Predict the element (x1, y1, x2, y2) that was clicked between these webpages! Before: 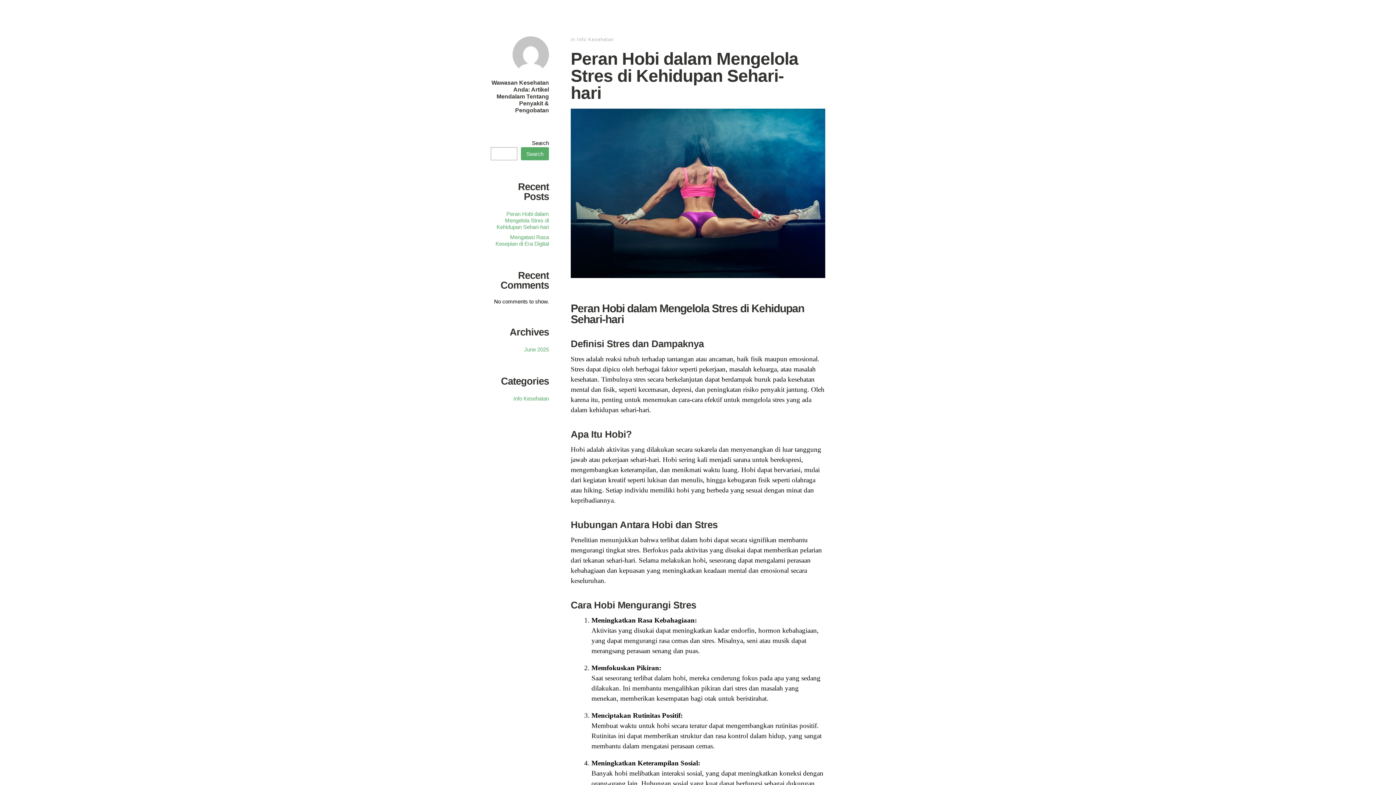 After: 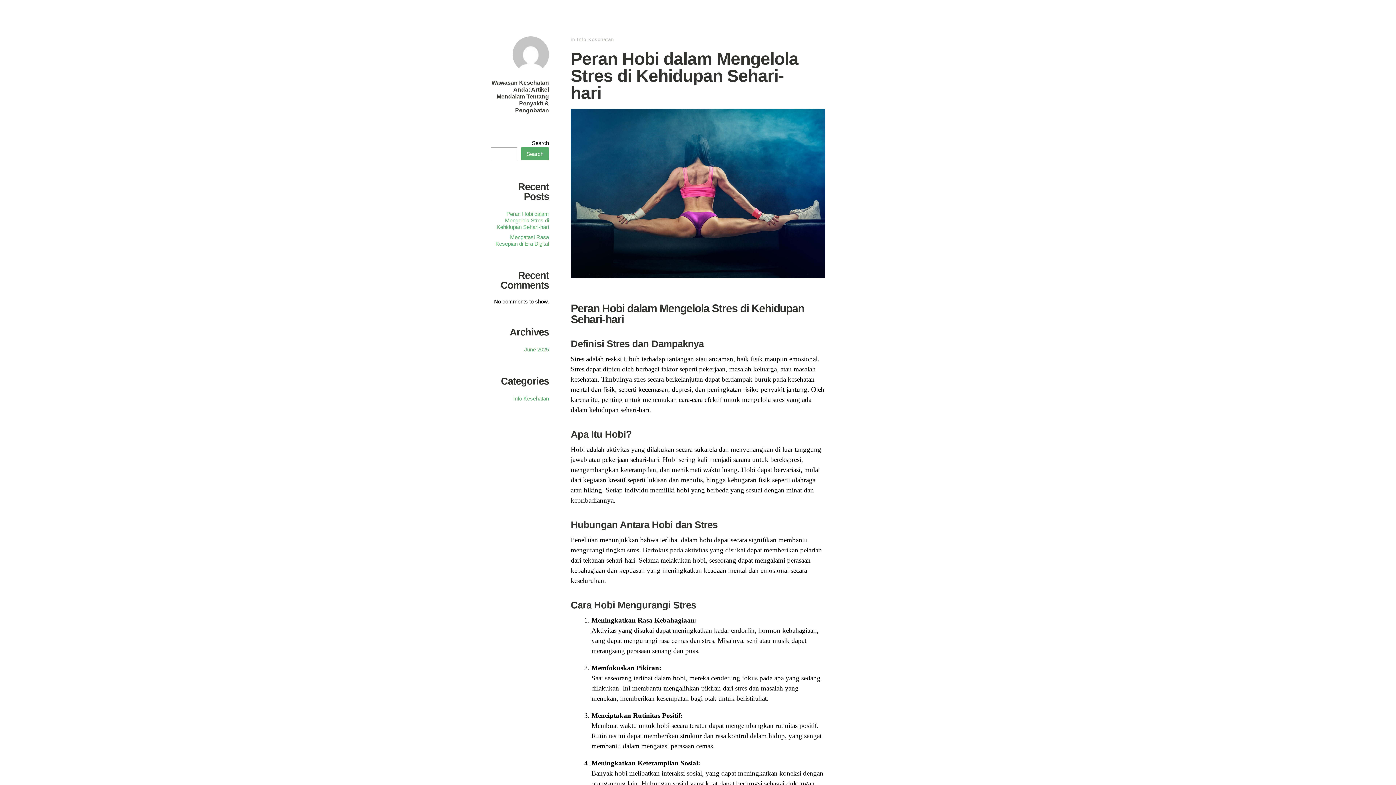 Action: bbox: (491, 79, 549, 113) label: Wawasan Kesehatan Anda: Artikel Mendalam Tentang Penyakit & Pengobatan